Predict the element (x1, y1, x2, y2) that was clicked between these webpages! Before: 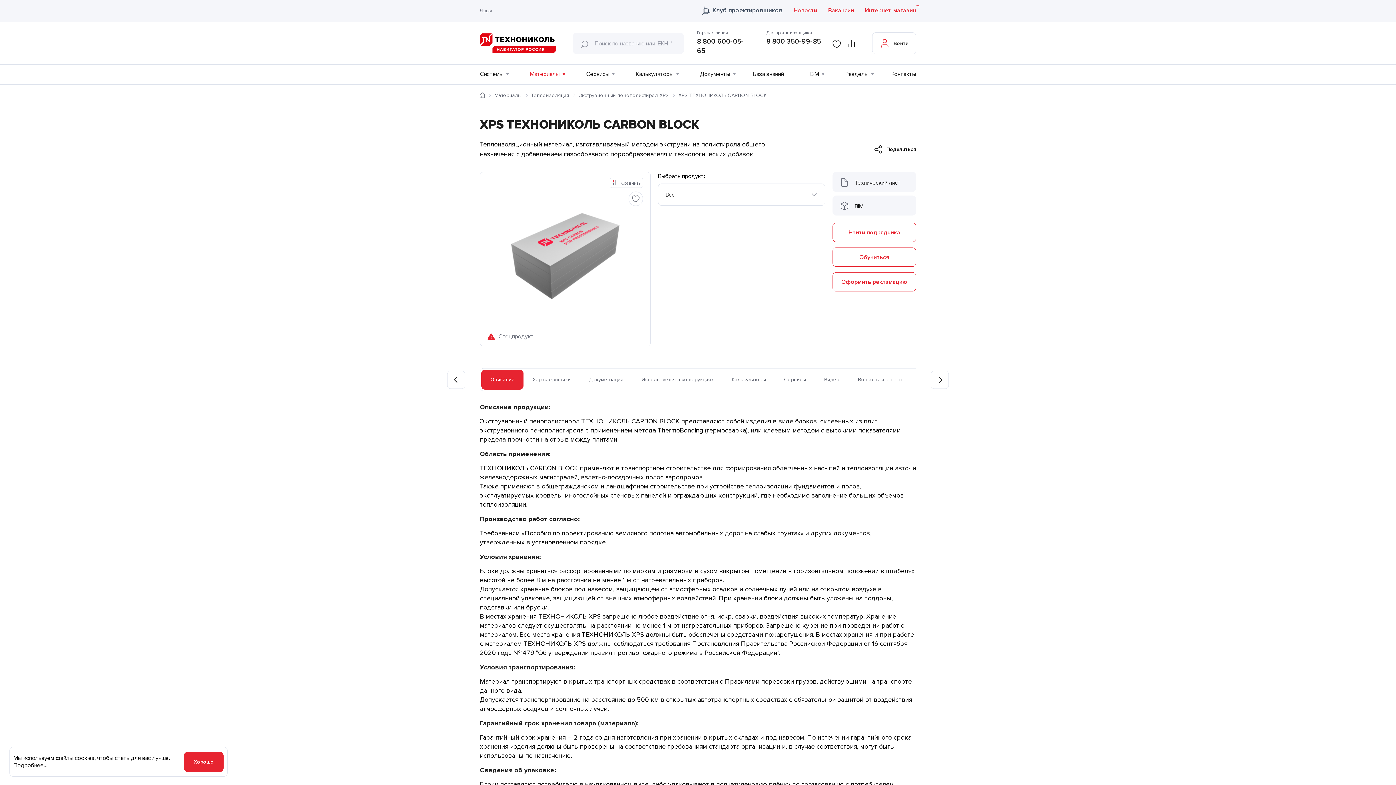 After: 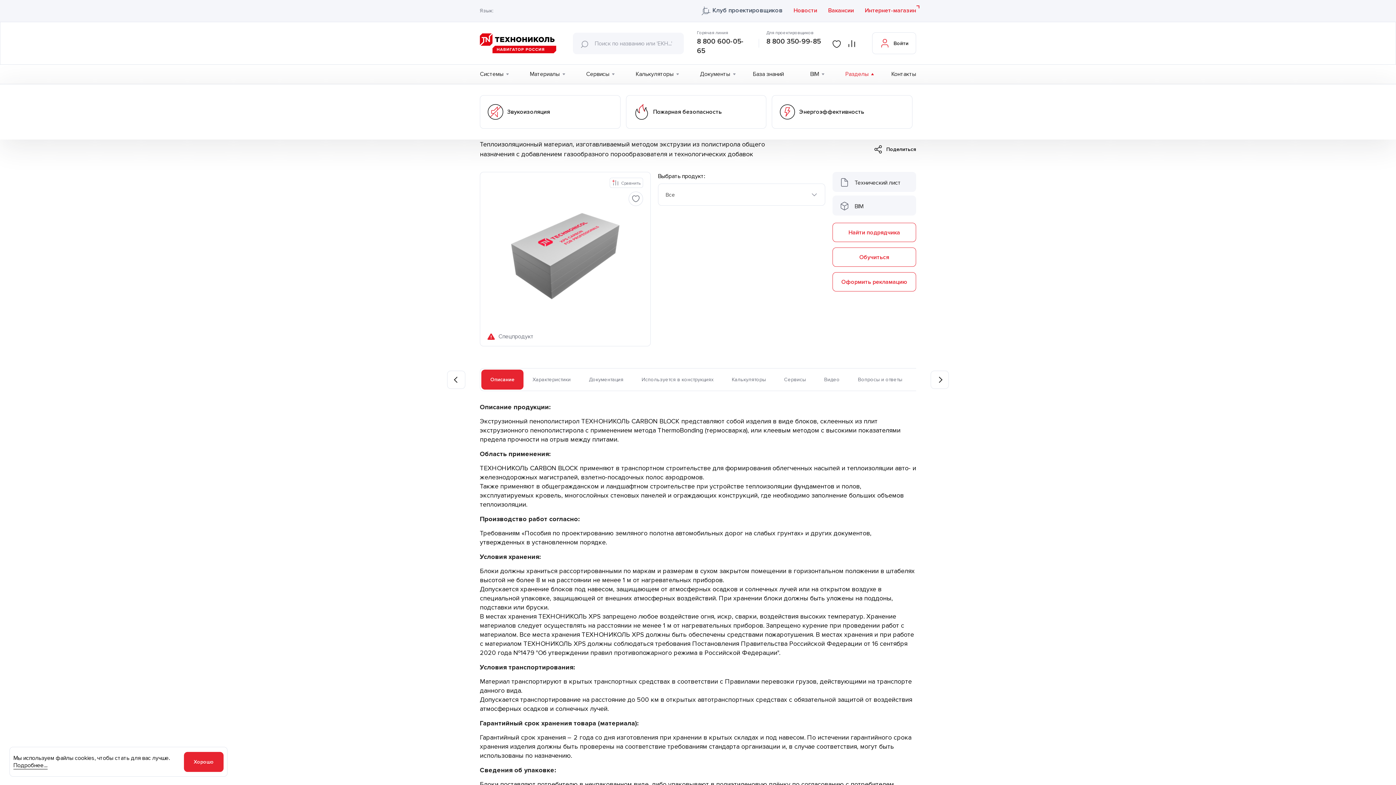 Action: label: Разделы bbox: (845, 70, 868, 77)